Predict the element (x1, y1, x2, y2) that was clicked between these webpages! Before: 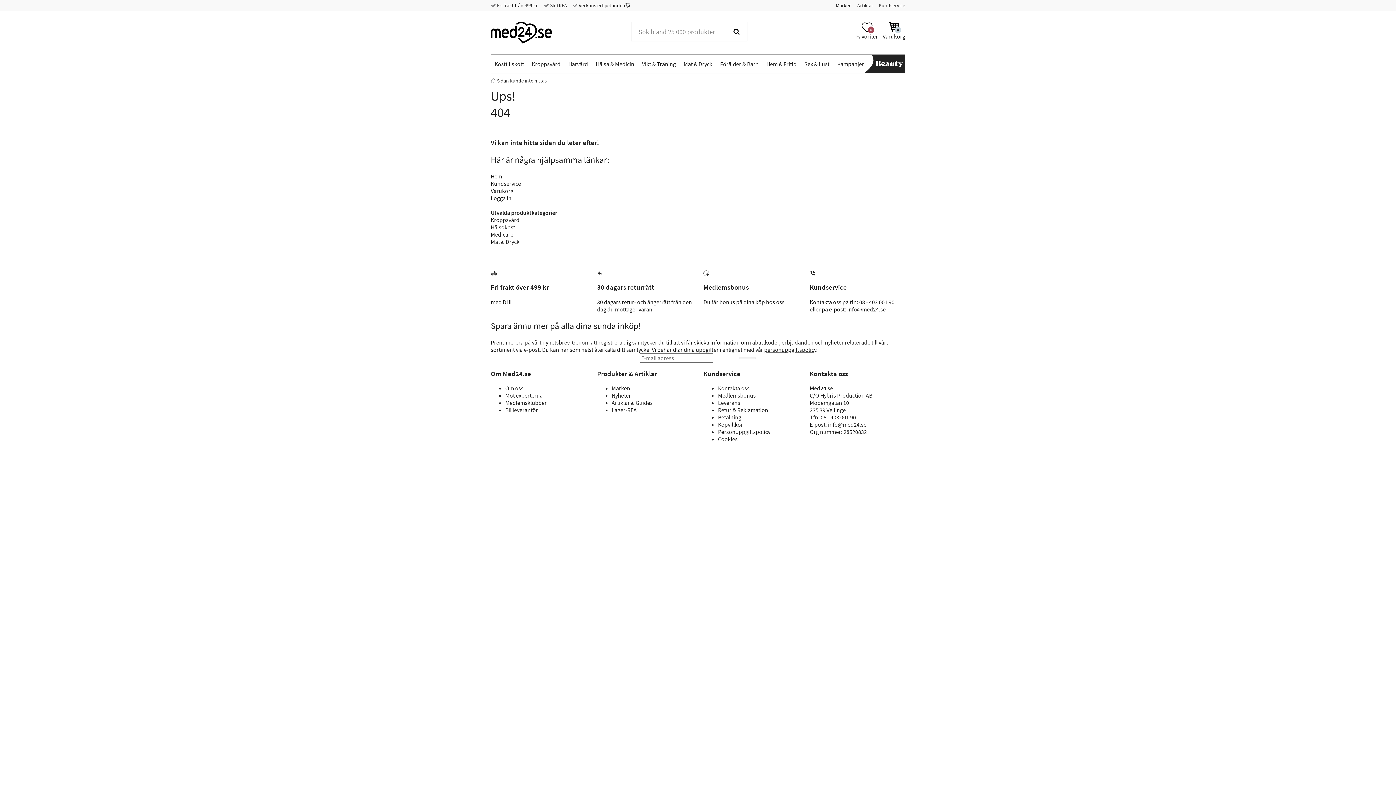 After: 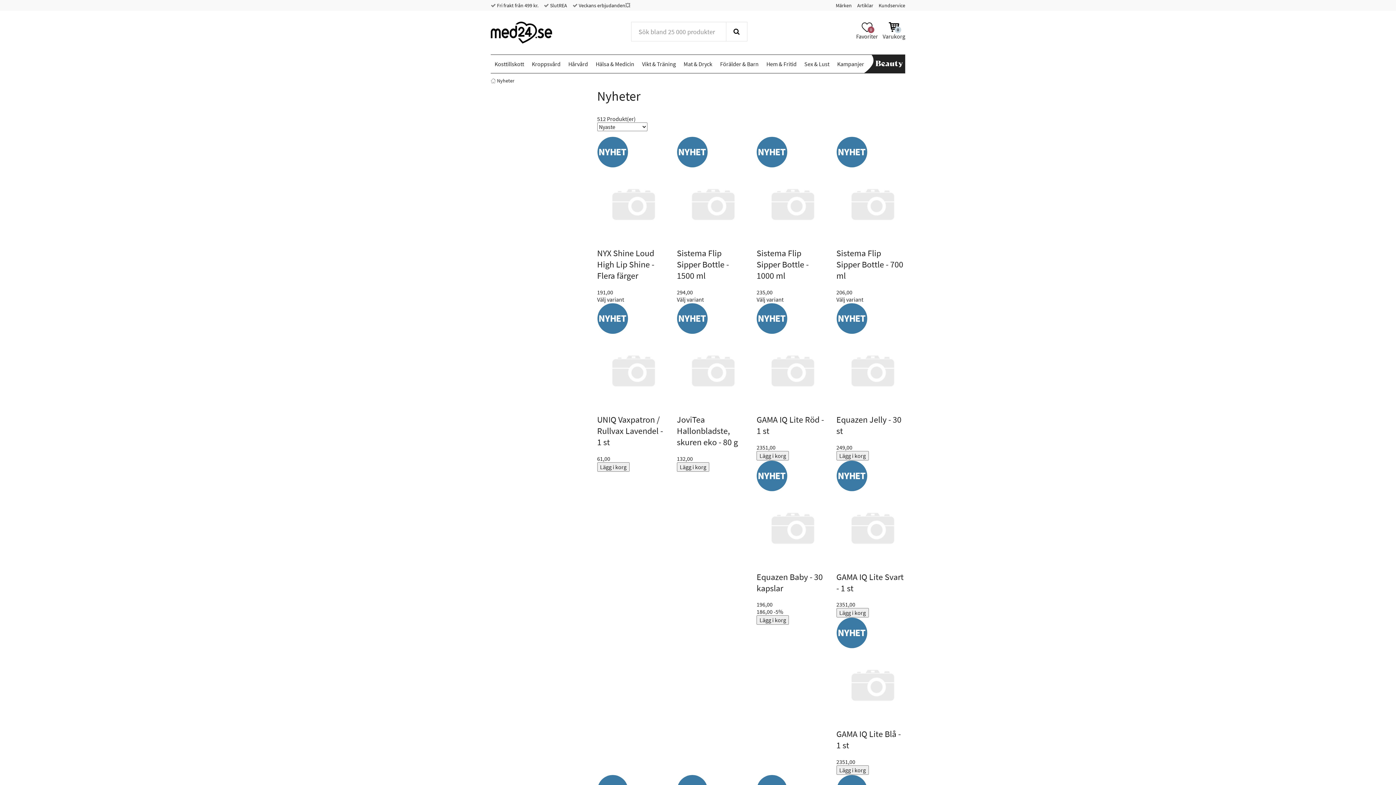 Action: bbox: (611, 392, 631, 399) label: Nyheter